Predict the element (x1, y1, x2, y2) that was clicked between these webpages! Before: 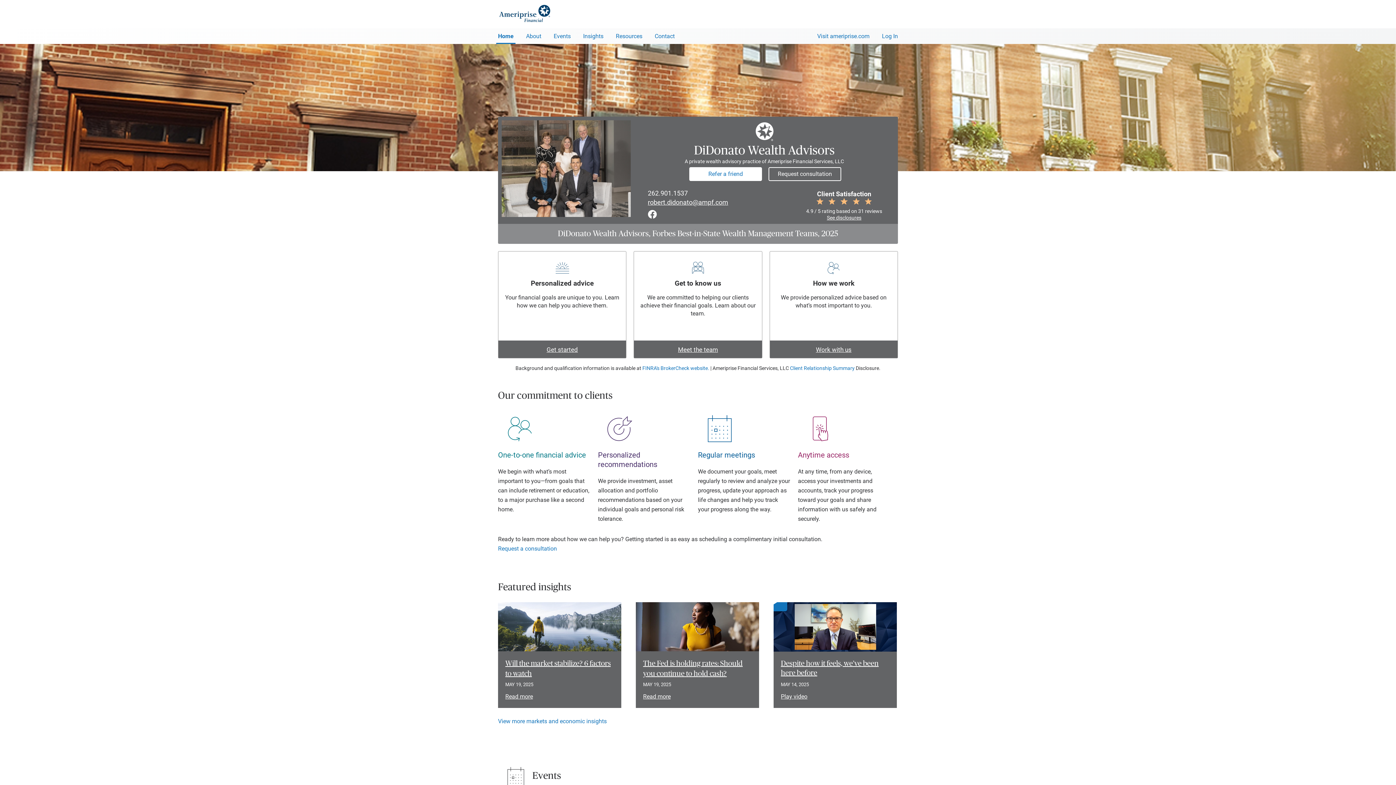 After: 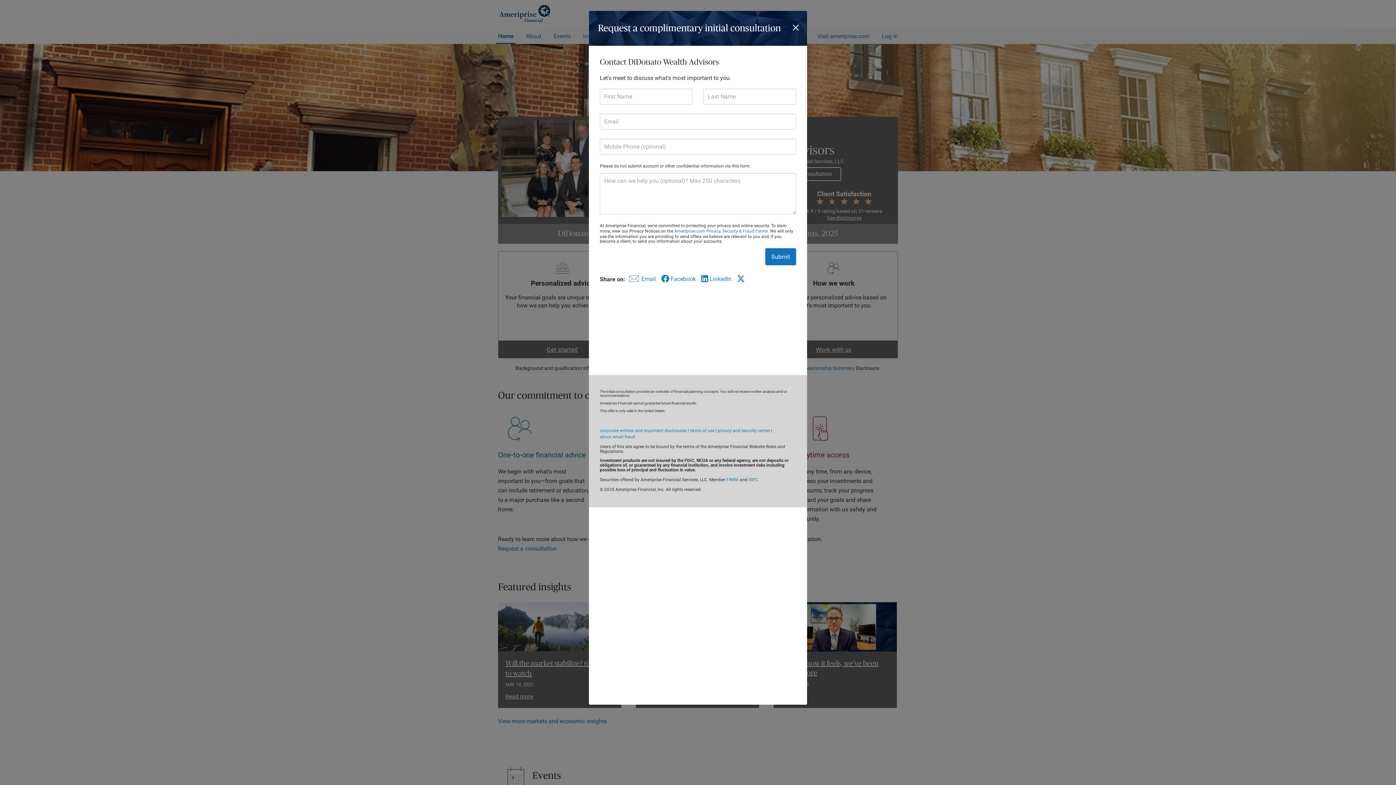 Action: label: Request a consultation bbox: (498, 545, 557, 552)